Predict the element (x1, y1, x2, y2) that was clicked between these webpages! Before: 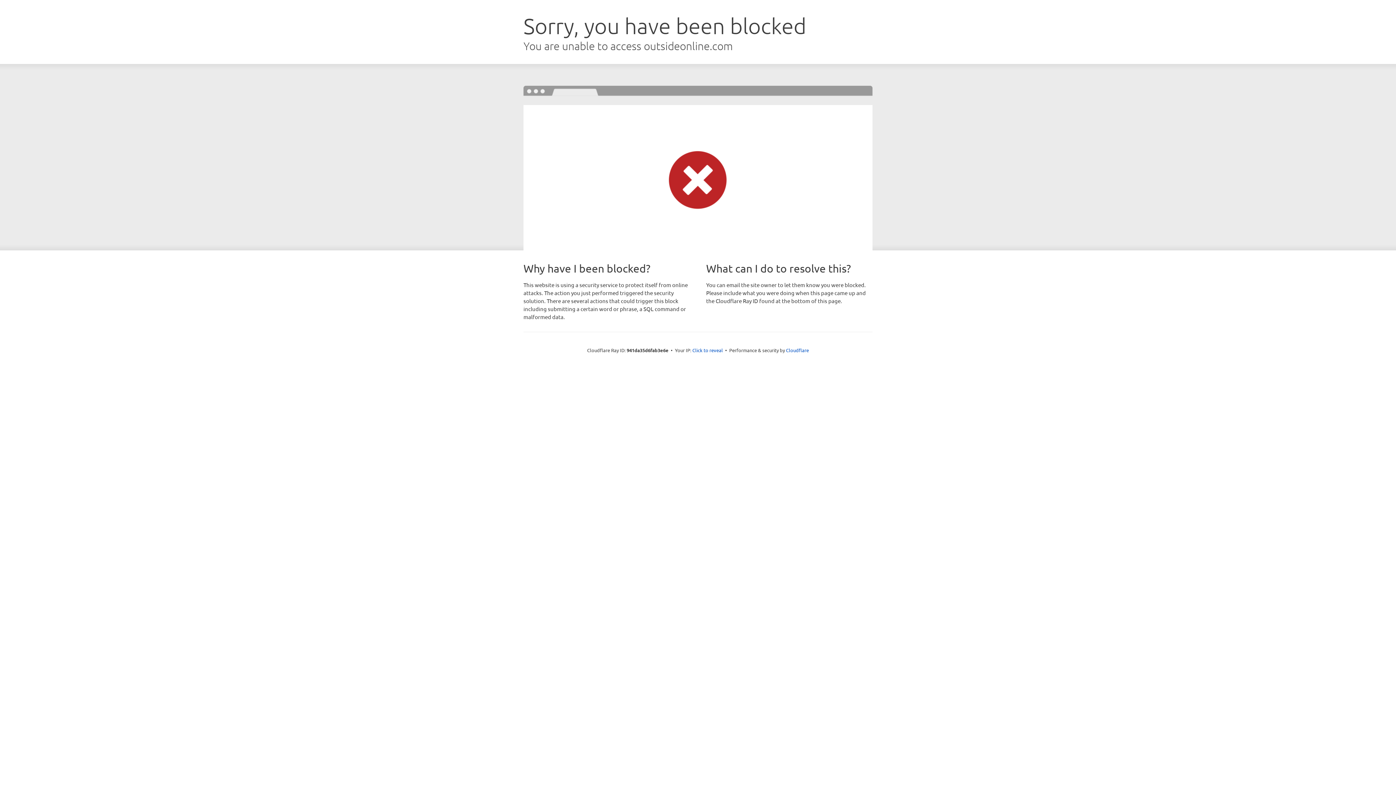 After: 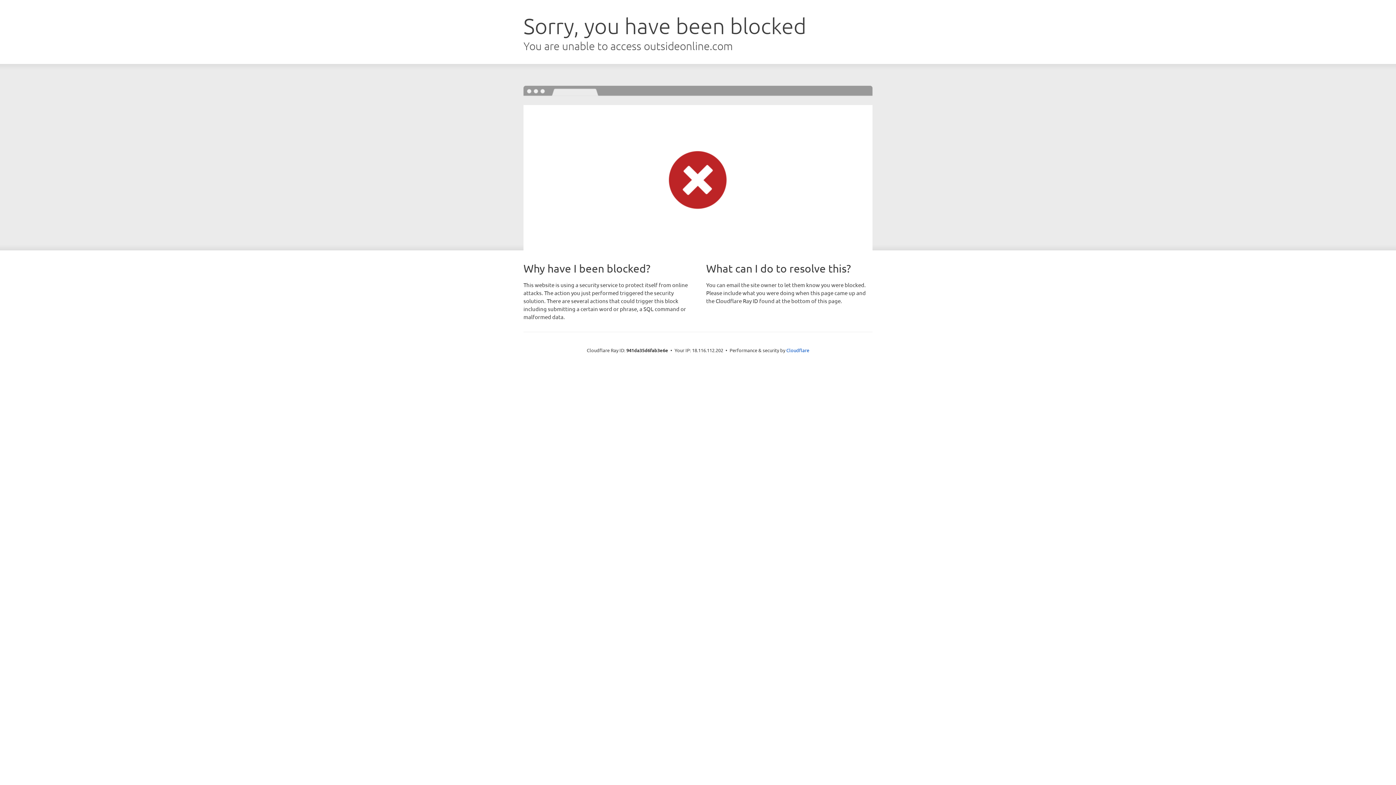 Action: label: Click to reveal bbox: (692, 346, 723, 353)